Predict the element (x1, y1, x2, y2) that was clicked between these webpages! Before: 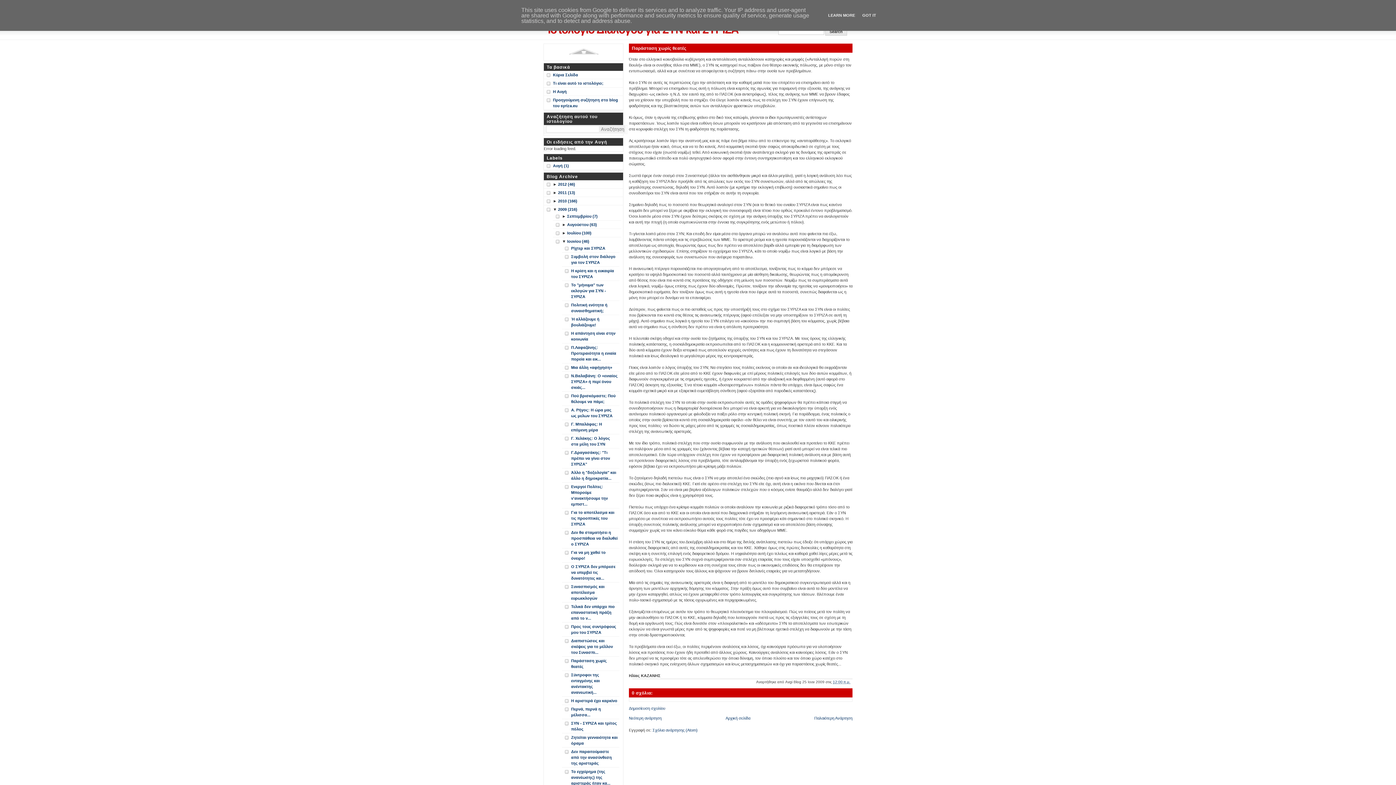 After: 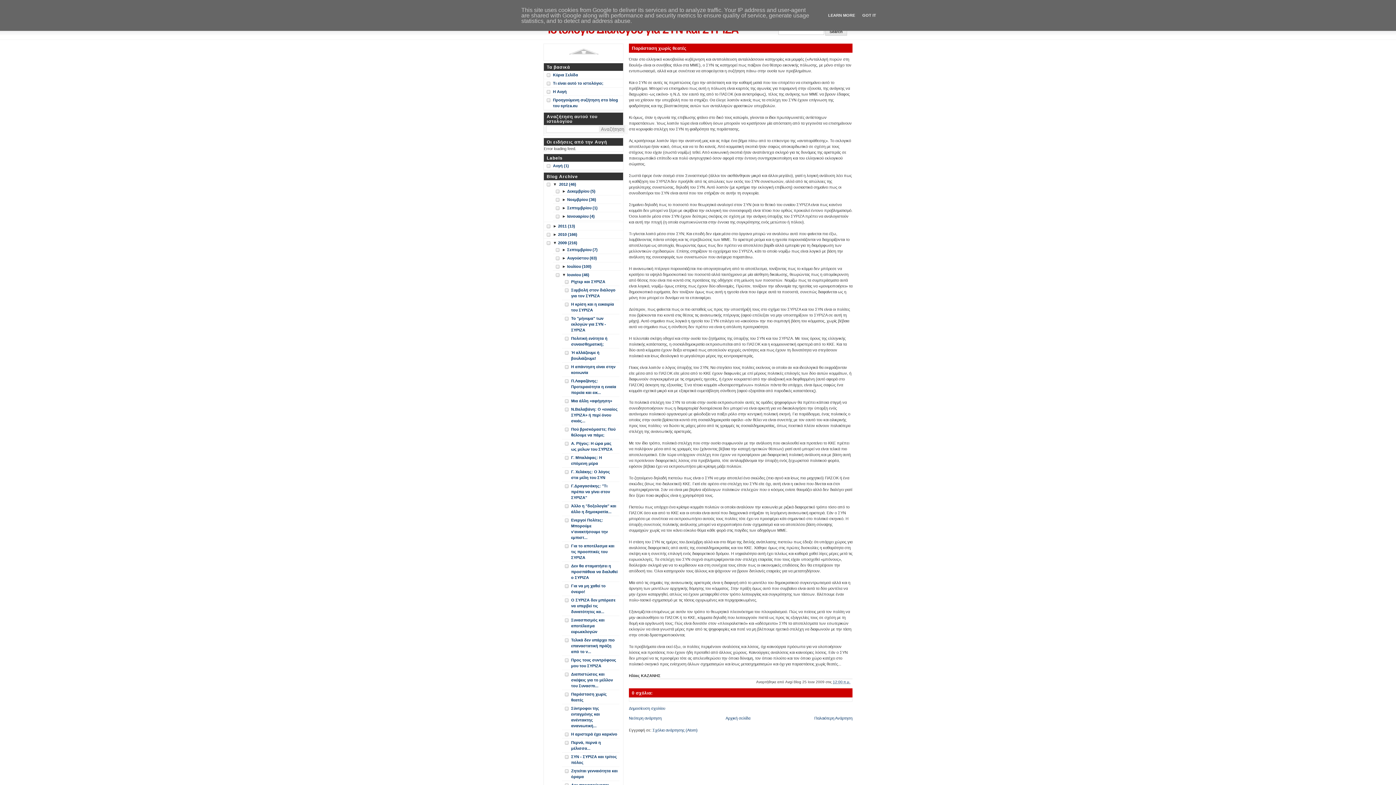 Action: label: ►  bbox: (553, 181, 558, 187)